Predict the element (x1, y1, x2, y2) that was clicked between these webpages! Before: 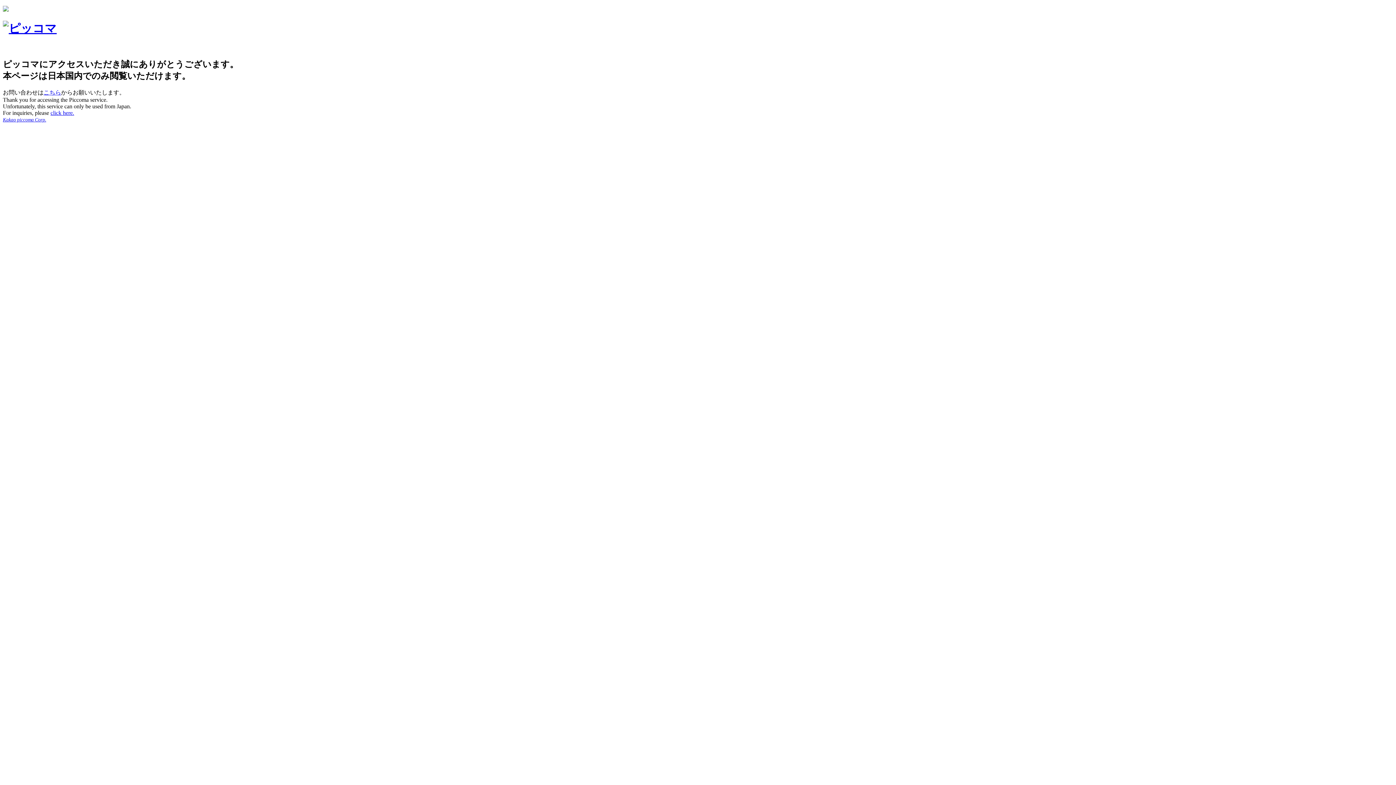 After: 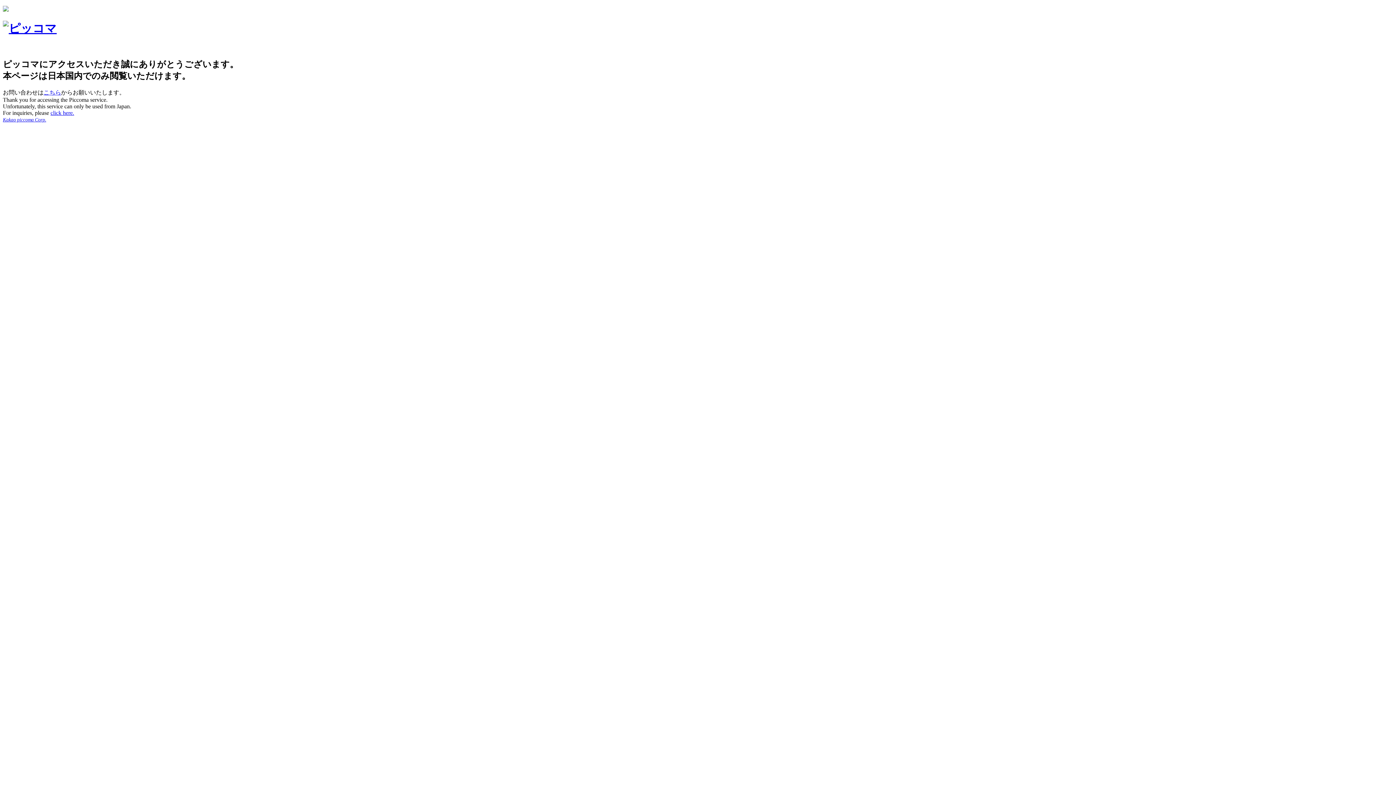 Action: bbox: (2, 6, 8, 12)